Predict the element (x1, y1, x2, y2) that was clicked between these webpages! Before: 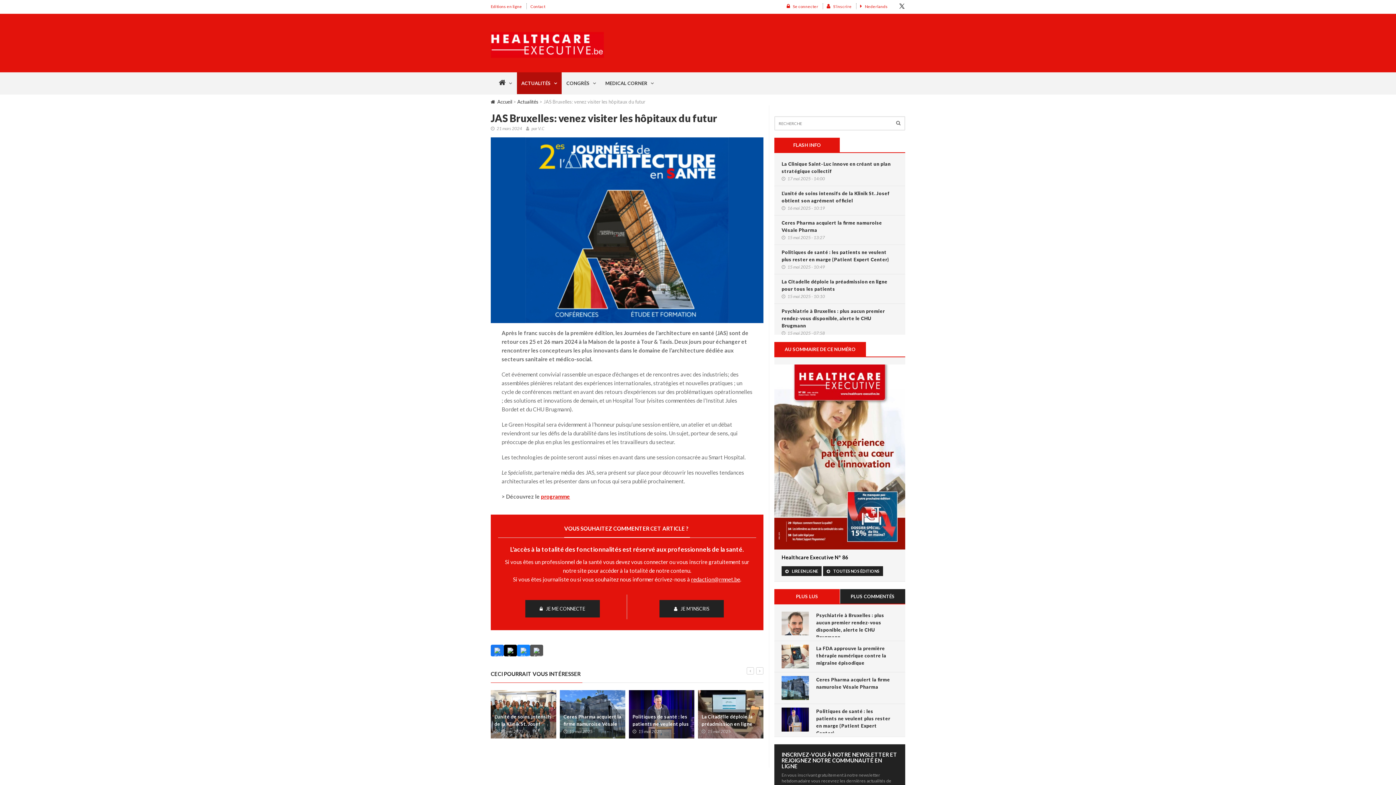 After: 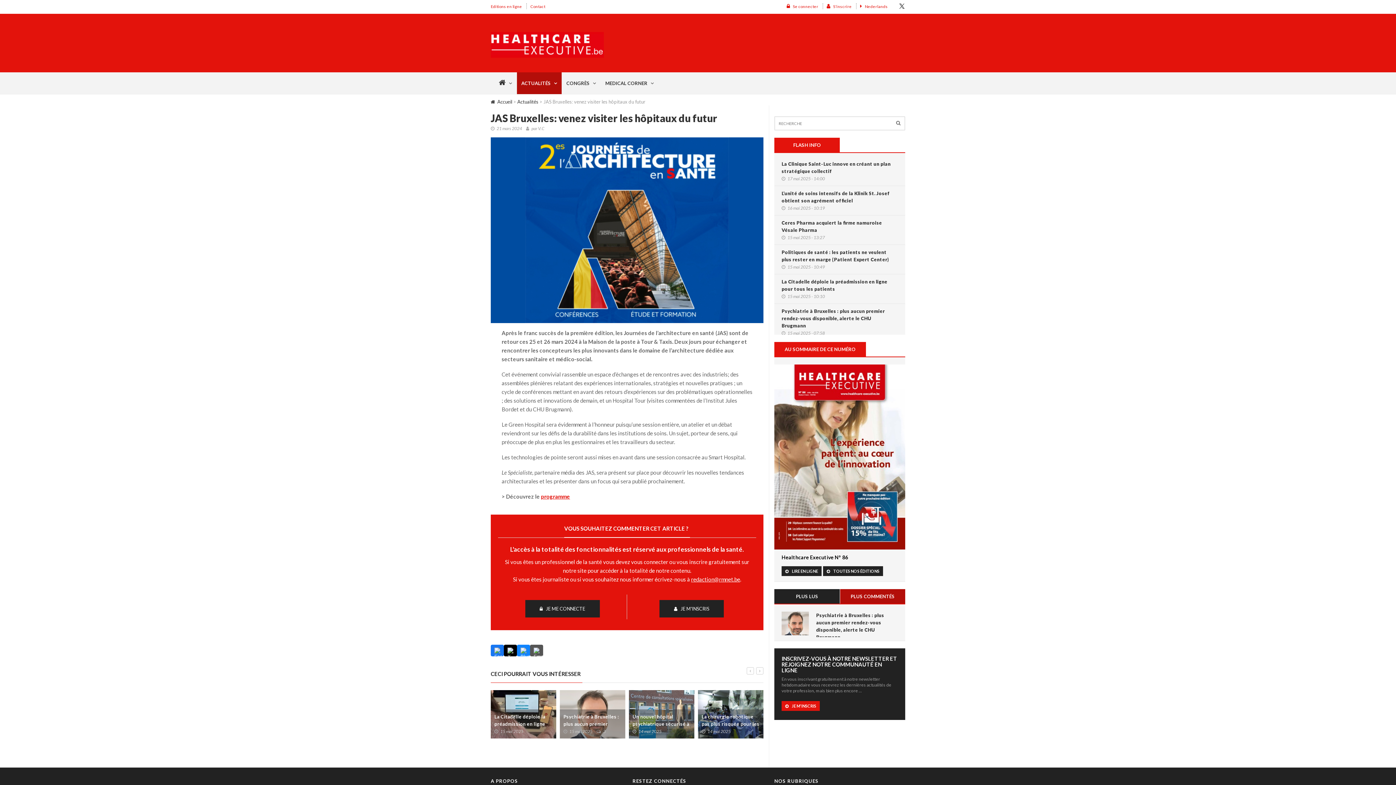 Action: label: PLUS COMMENTÉS bbox: (840, 589, 905, 603)